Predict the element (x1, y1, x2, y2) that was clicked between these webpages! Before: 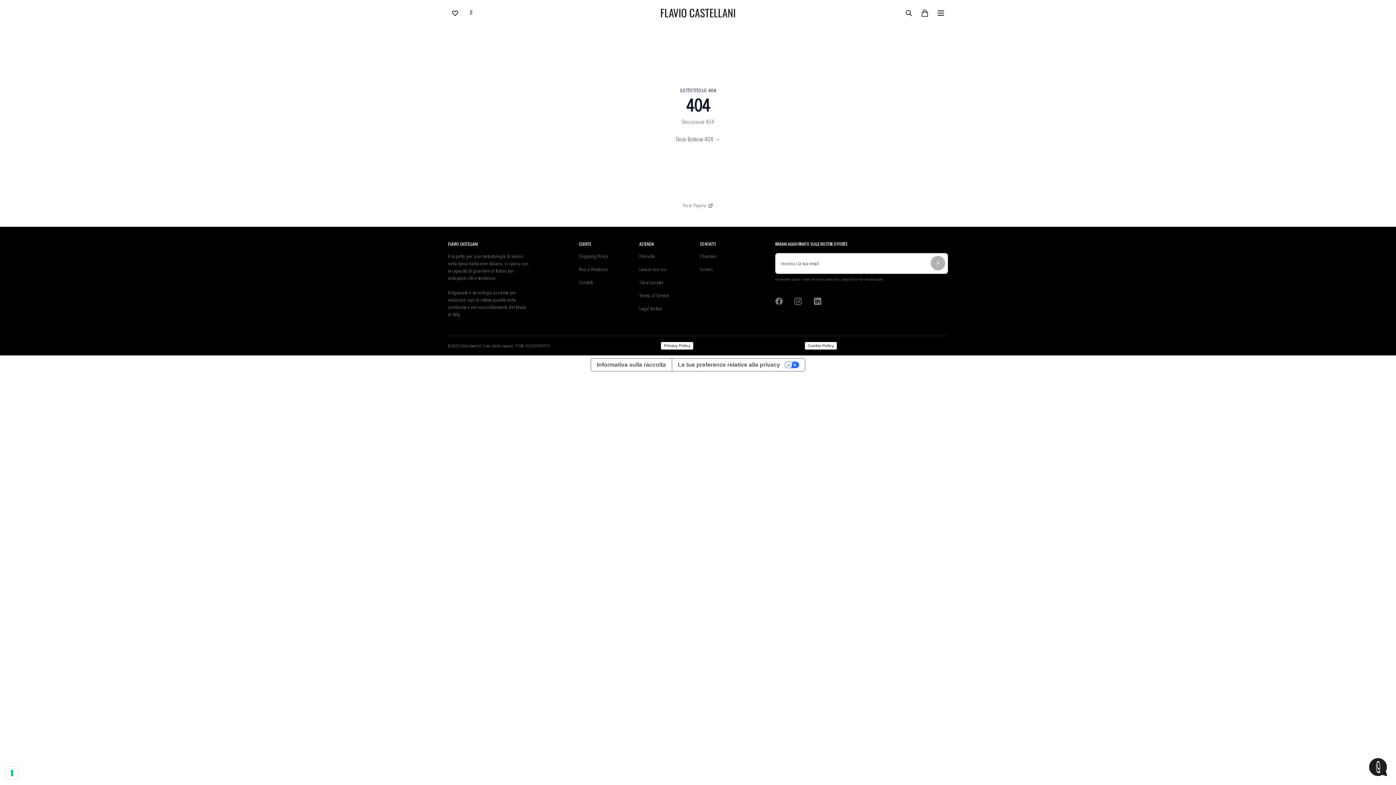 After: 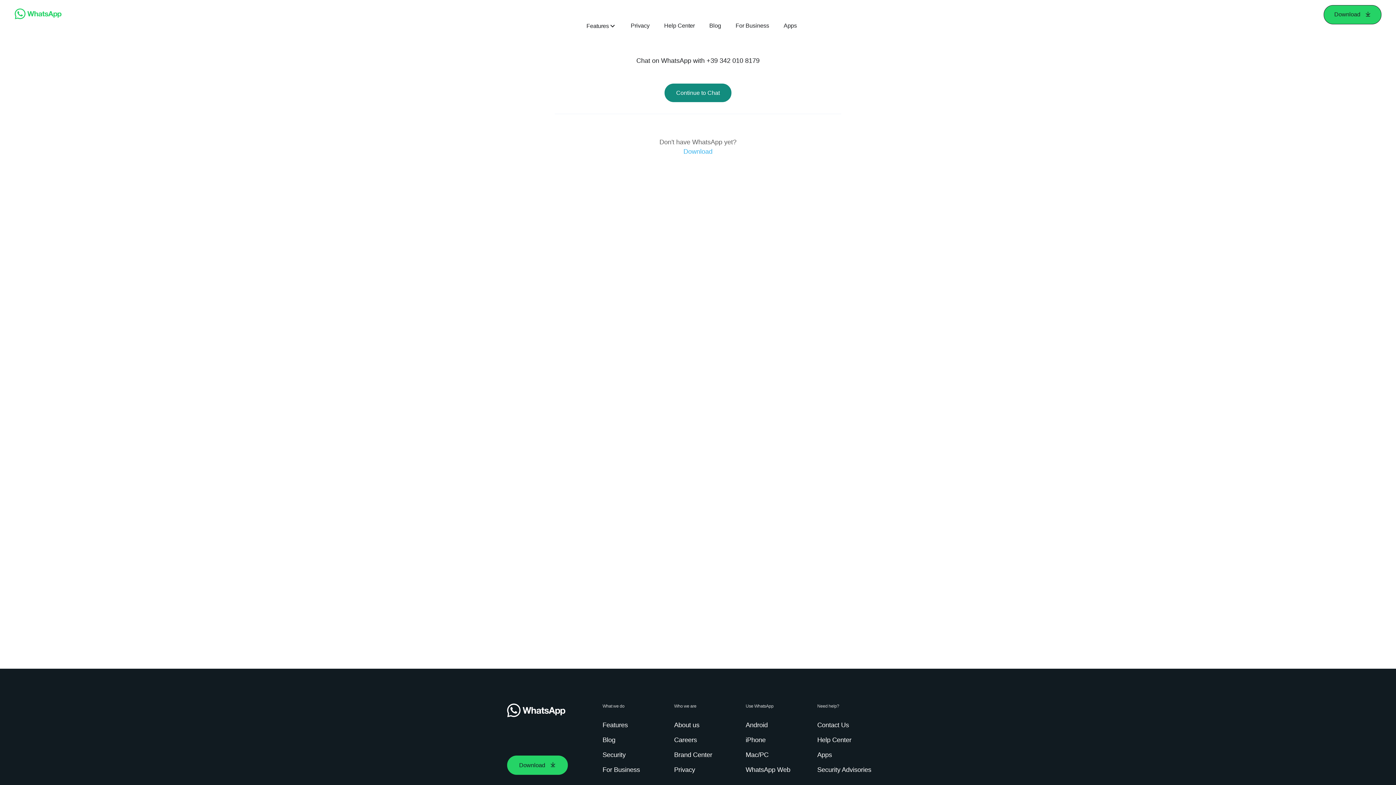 Action: bbox: (1369, 758, 1387, 776)